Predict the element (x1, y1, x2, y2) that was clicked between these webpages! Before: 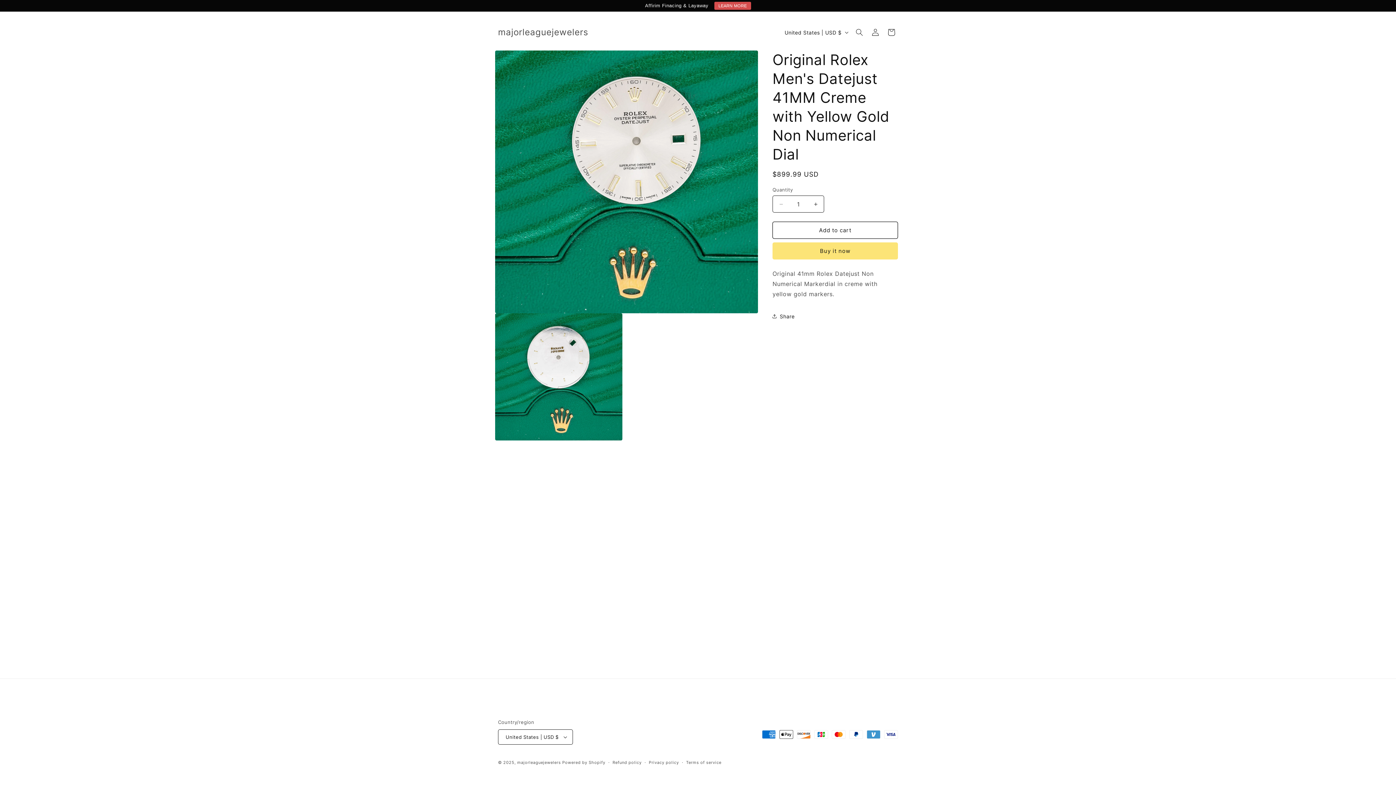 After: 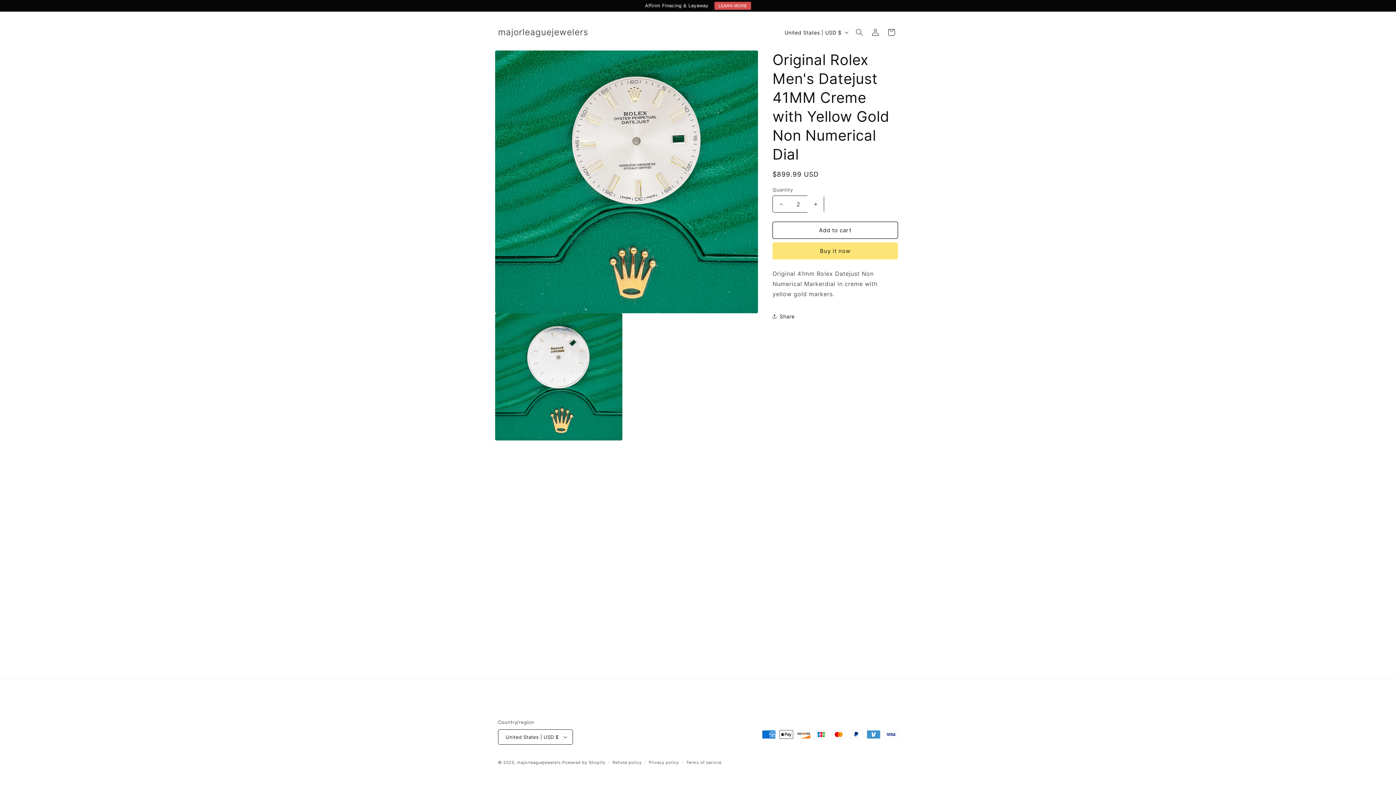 Action: label: Increase quantity for Original Rolex Men&#39;s Datejust 41MM Creme with Yellow Gold Non Numerical Dial bbox: (807, 195, 824, 212)